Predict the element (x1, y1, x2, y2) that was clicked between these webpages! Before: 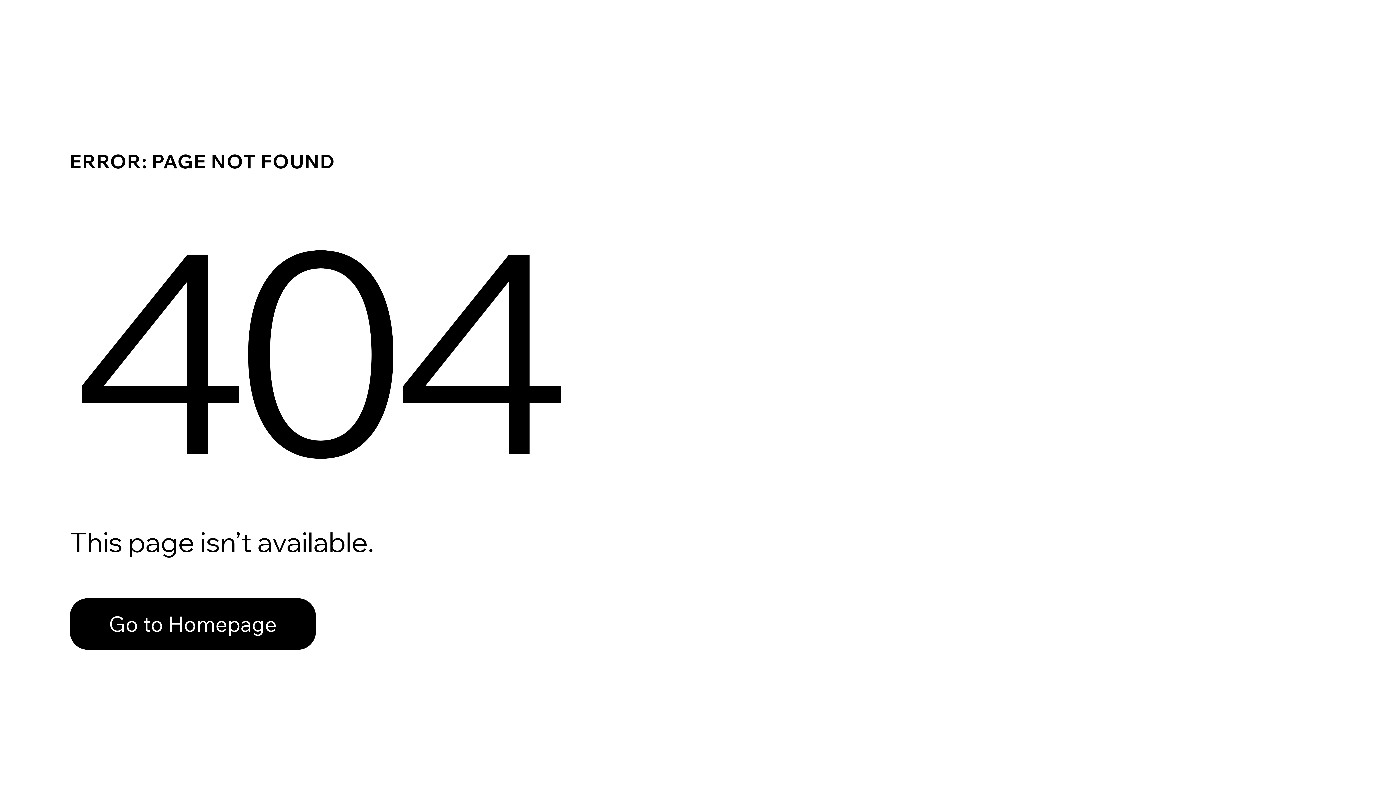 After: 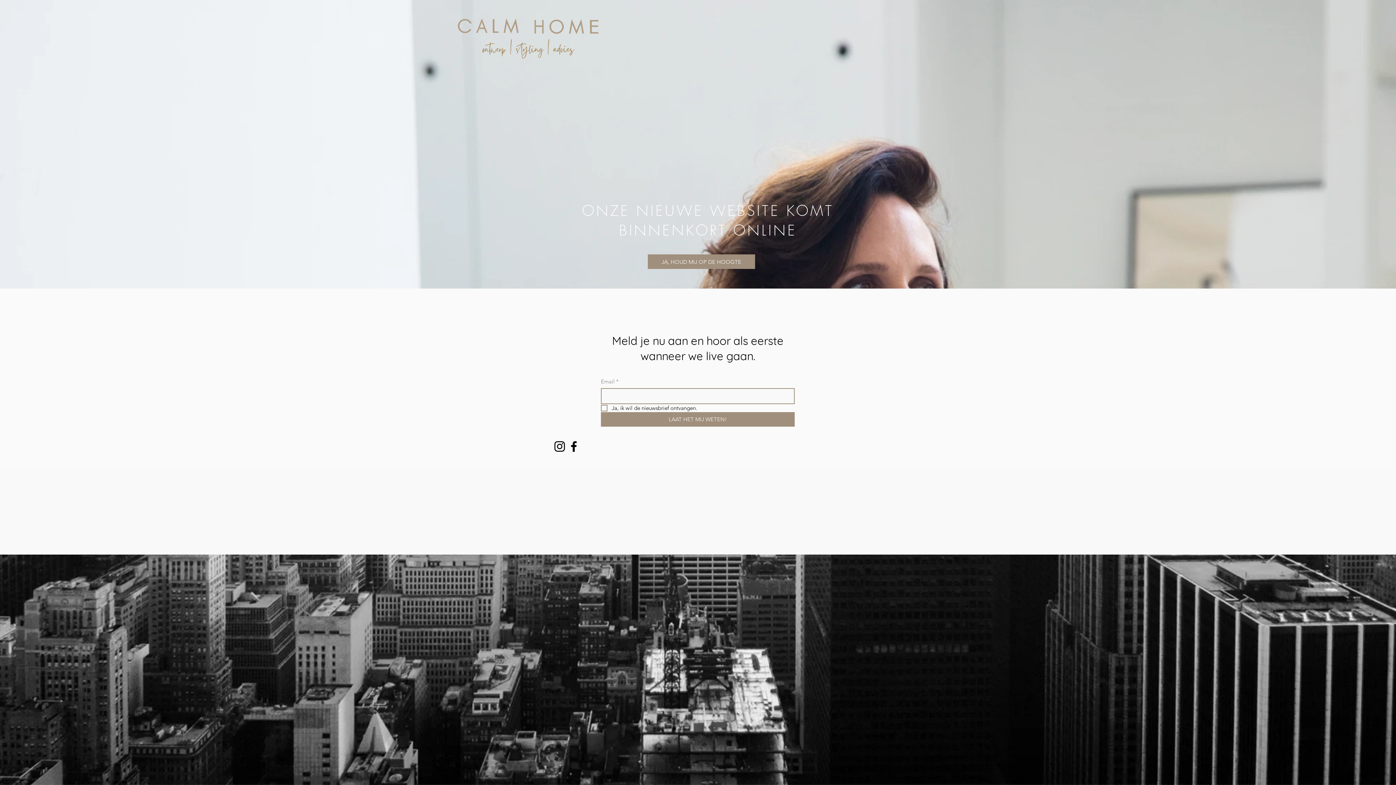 Action: bbox: (69, 582, 768, 659) label: Go to Homepage